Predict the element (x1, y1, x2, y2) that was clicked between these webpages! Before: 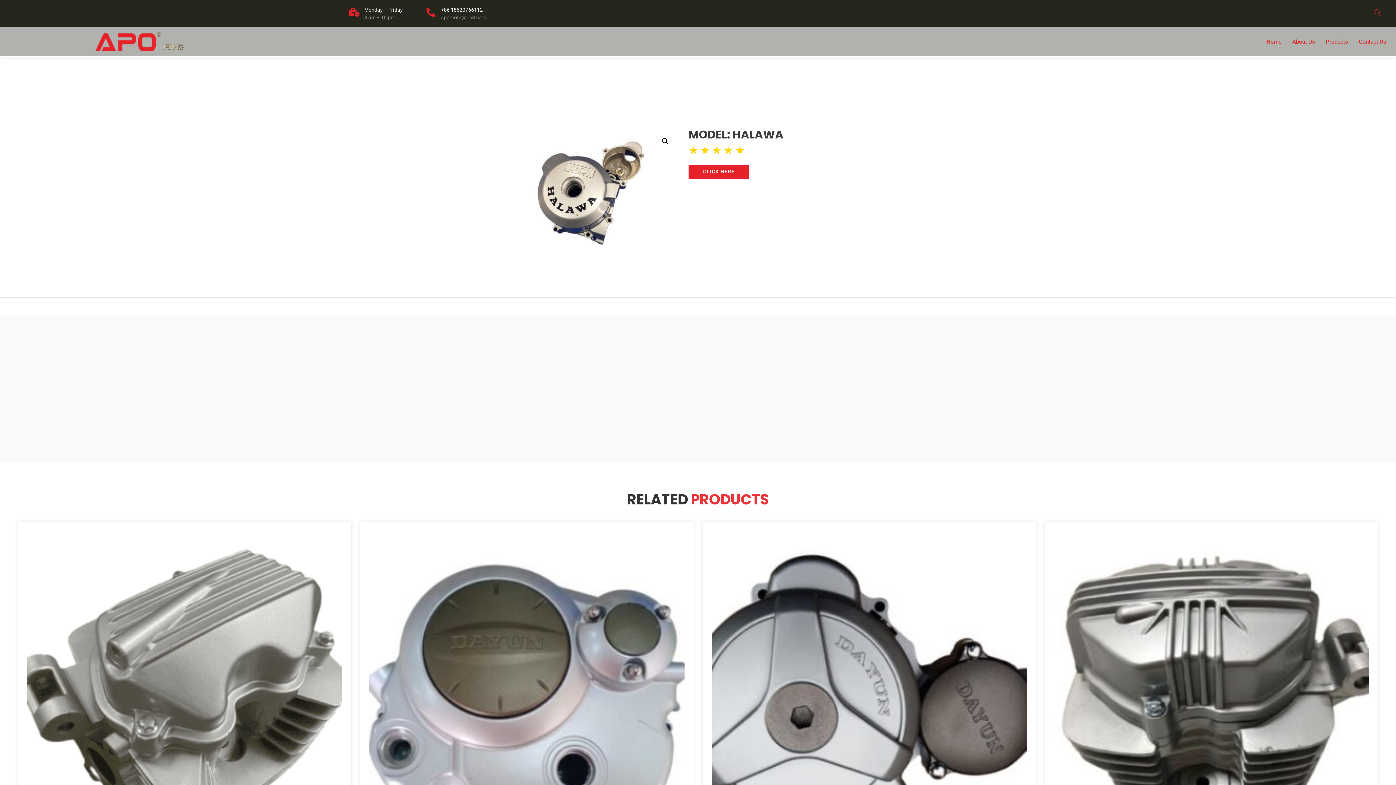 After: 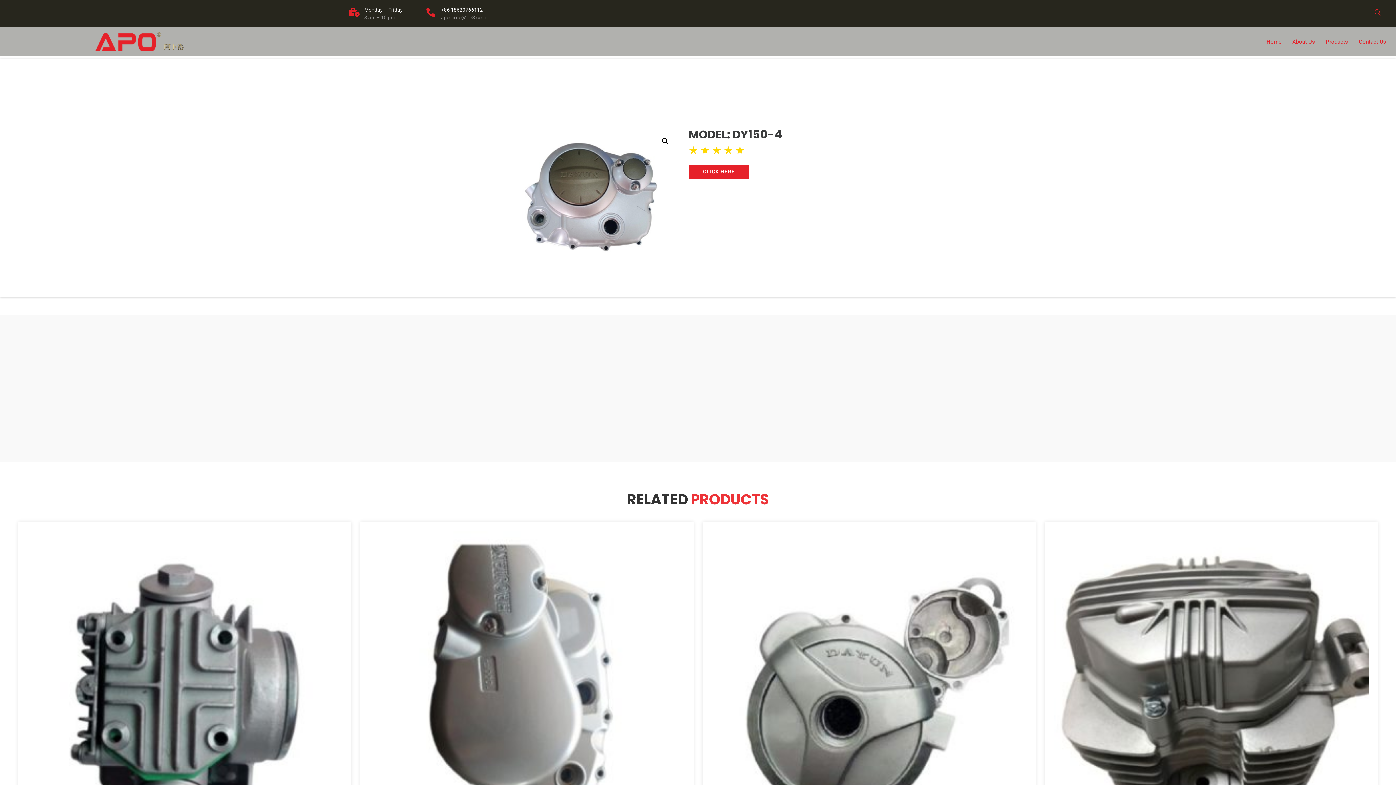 Action: label: MODEL: DY150-4 bbox: (369, 531, 684, 864)